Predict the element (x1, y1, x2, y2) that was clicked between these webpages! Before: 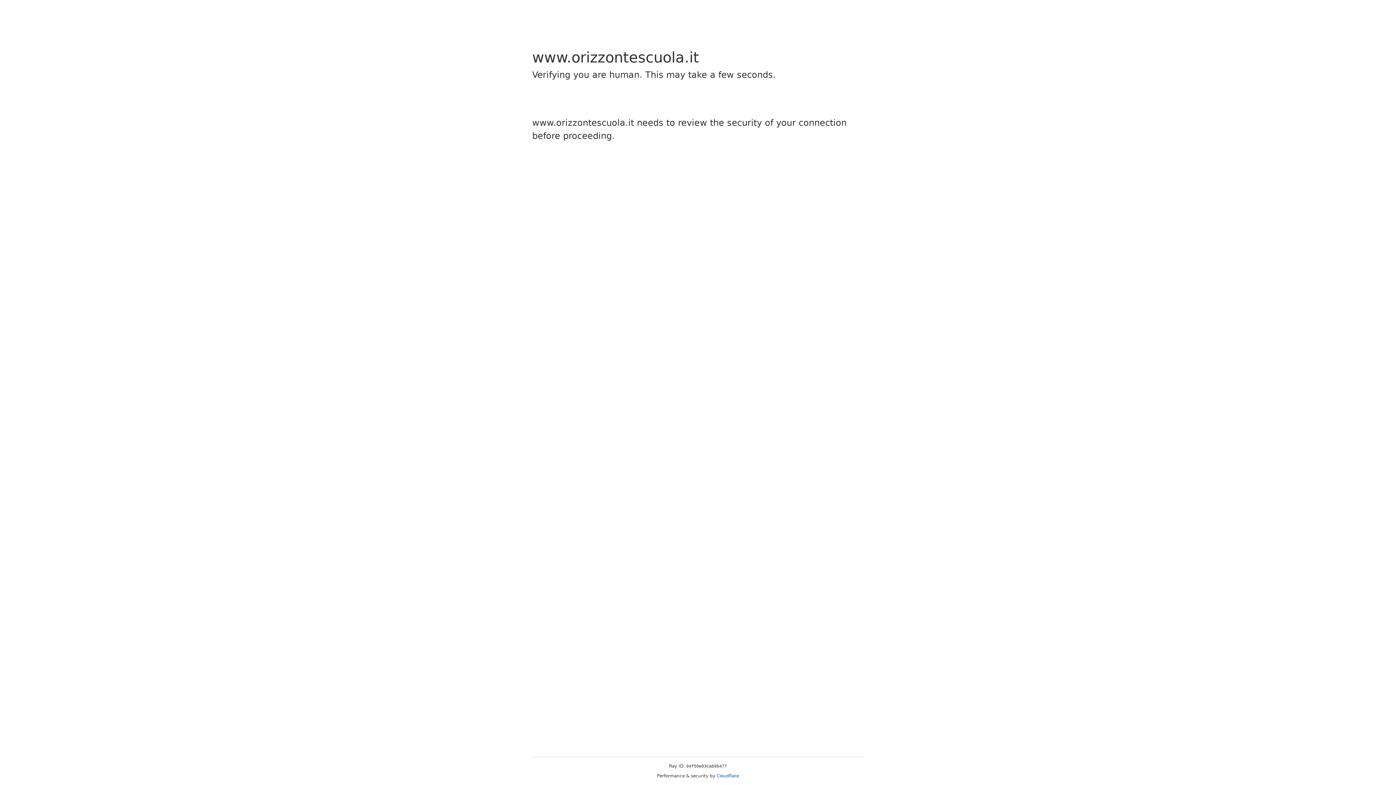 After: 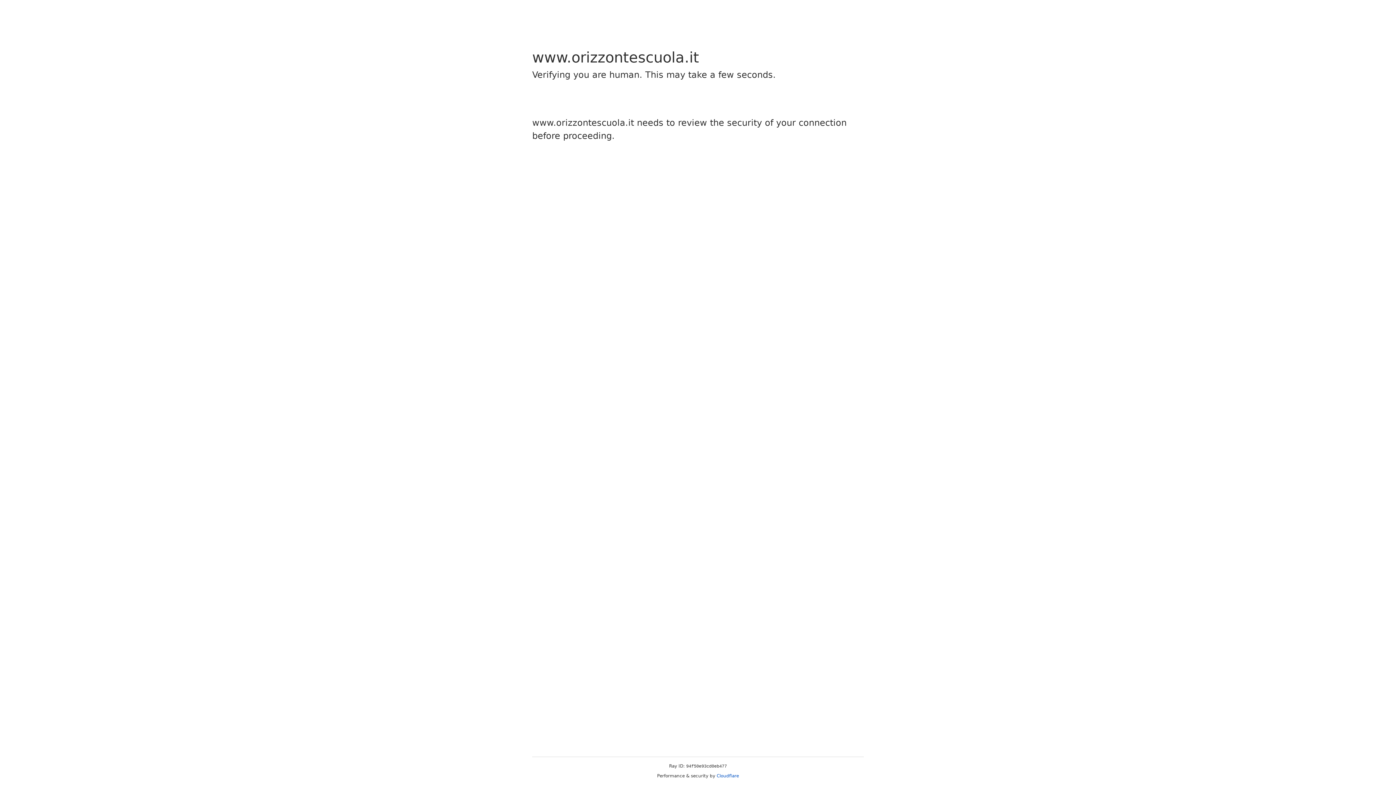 Action: label: Cloudflare bbox: (716, 773, 739, 778)